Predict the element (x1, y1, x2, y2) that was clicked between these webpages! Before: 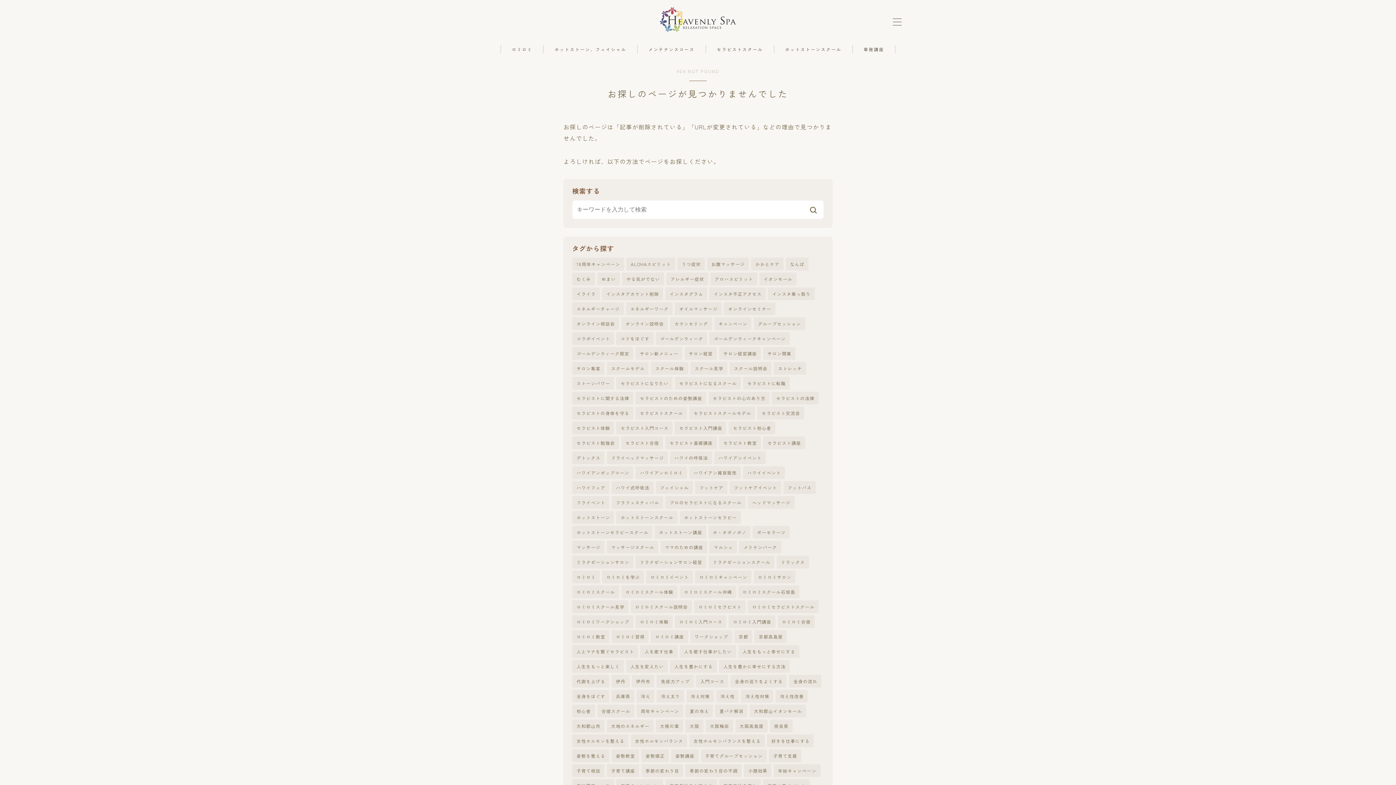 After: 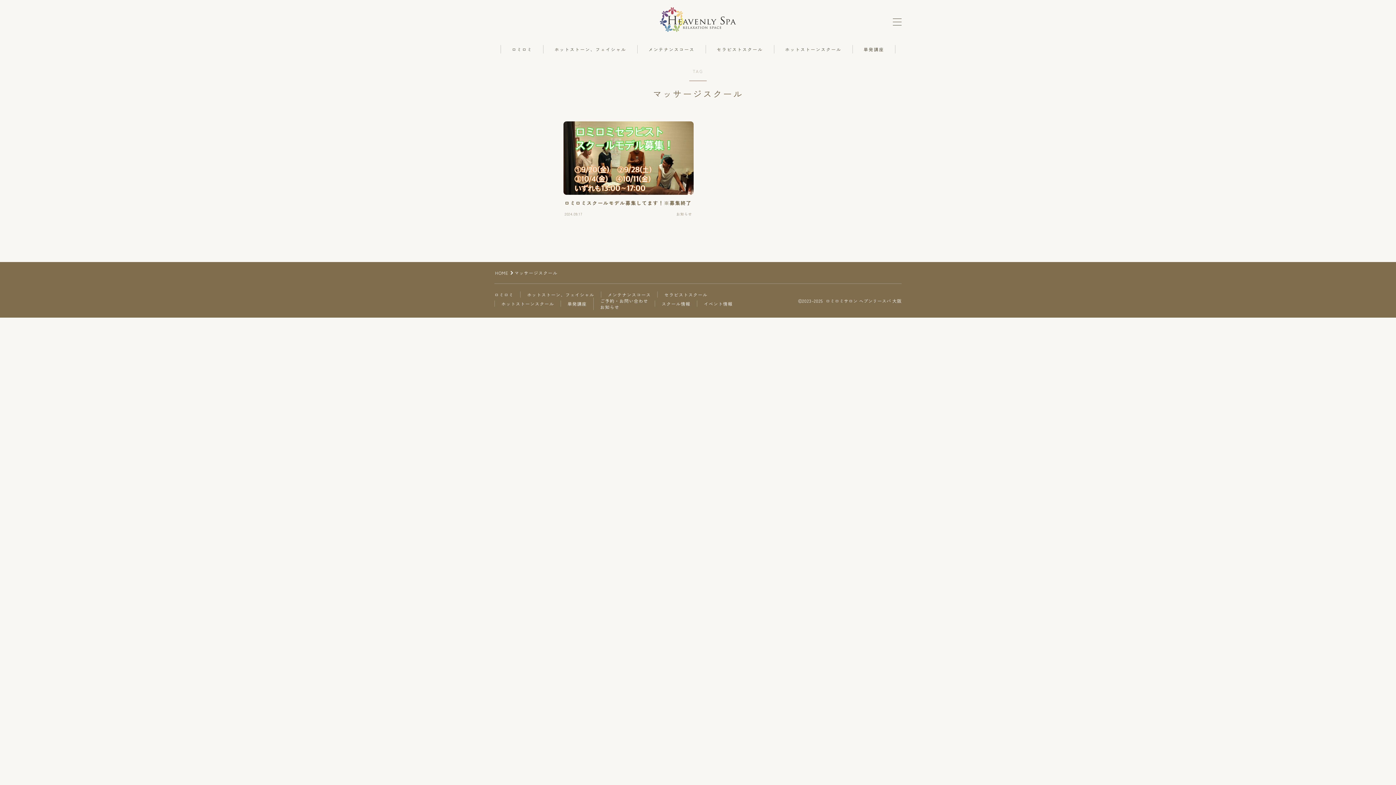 Action: label: マッサージスクール bbox: (606, 541, 658, 553)